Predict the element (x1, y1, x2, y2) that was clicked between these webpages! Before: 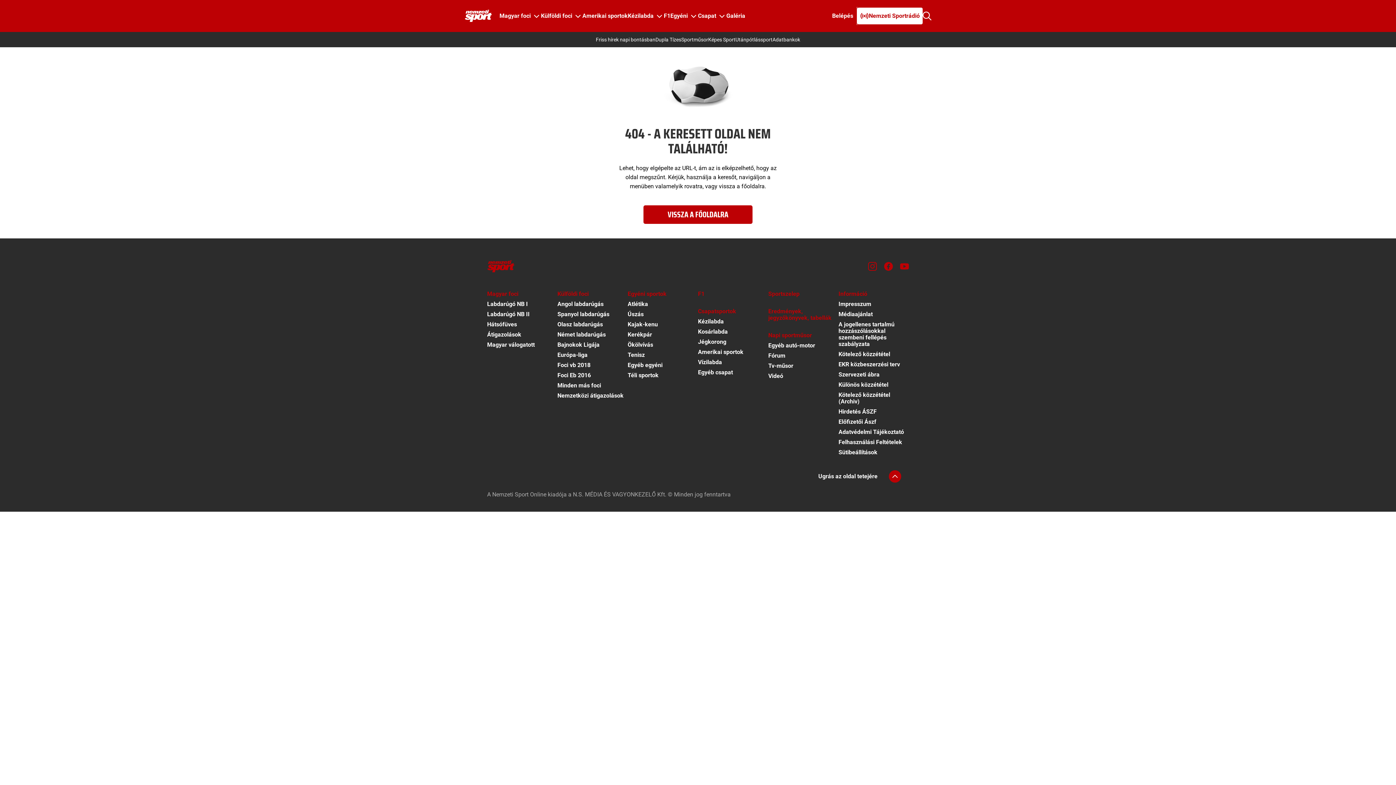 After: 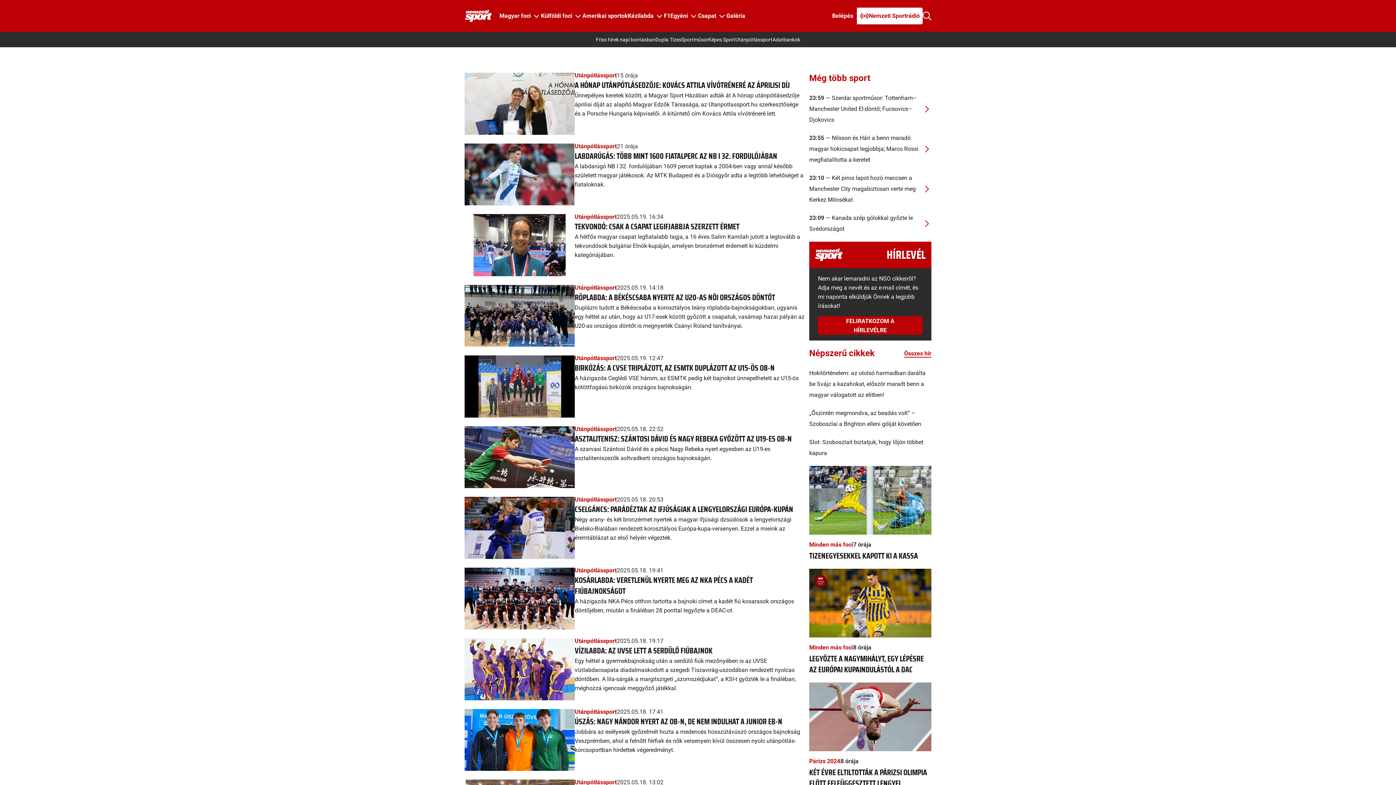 Action: bbox: (735, 36, 772, 42) label: Utánpótlássport